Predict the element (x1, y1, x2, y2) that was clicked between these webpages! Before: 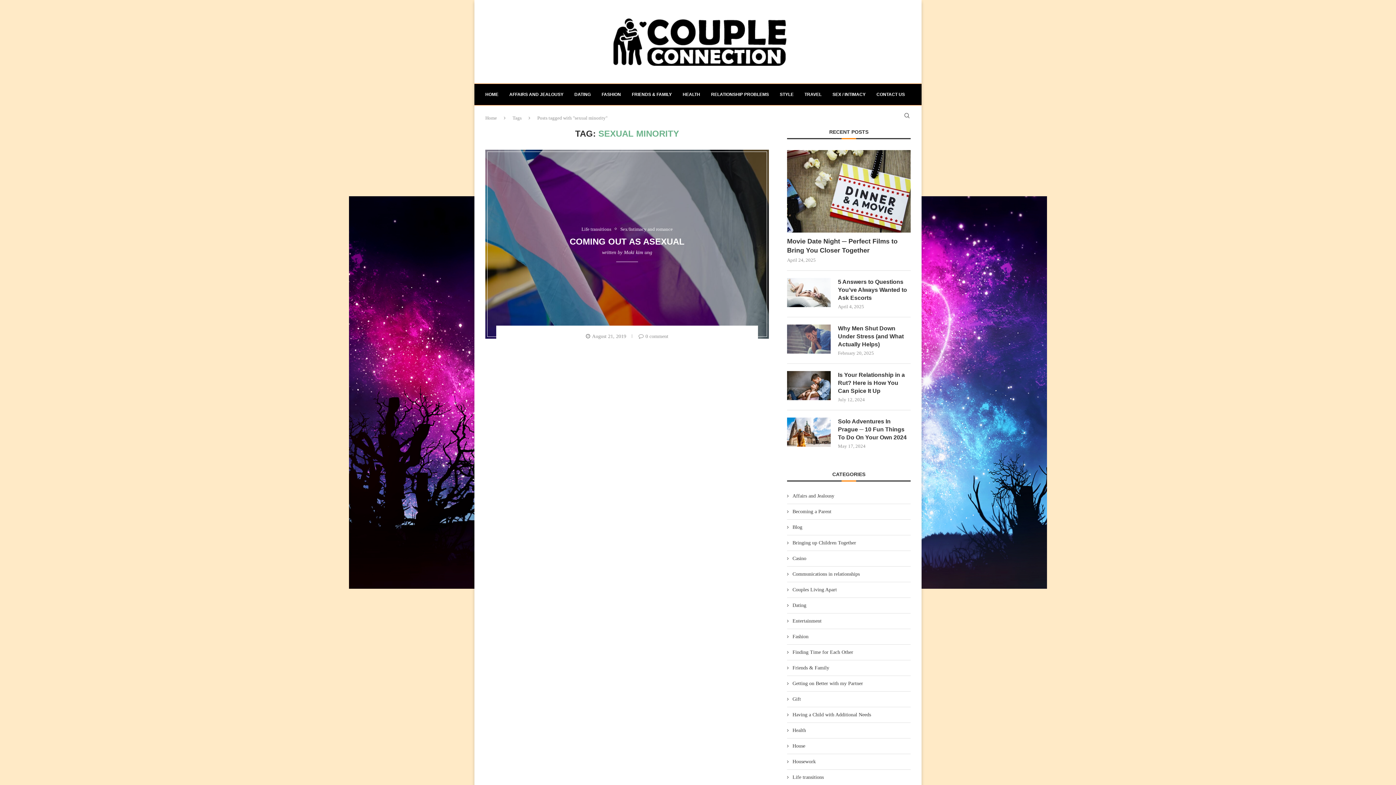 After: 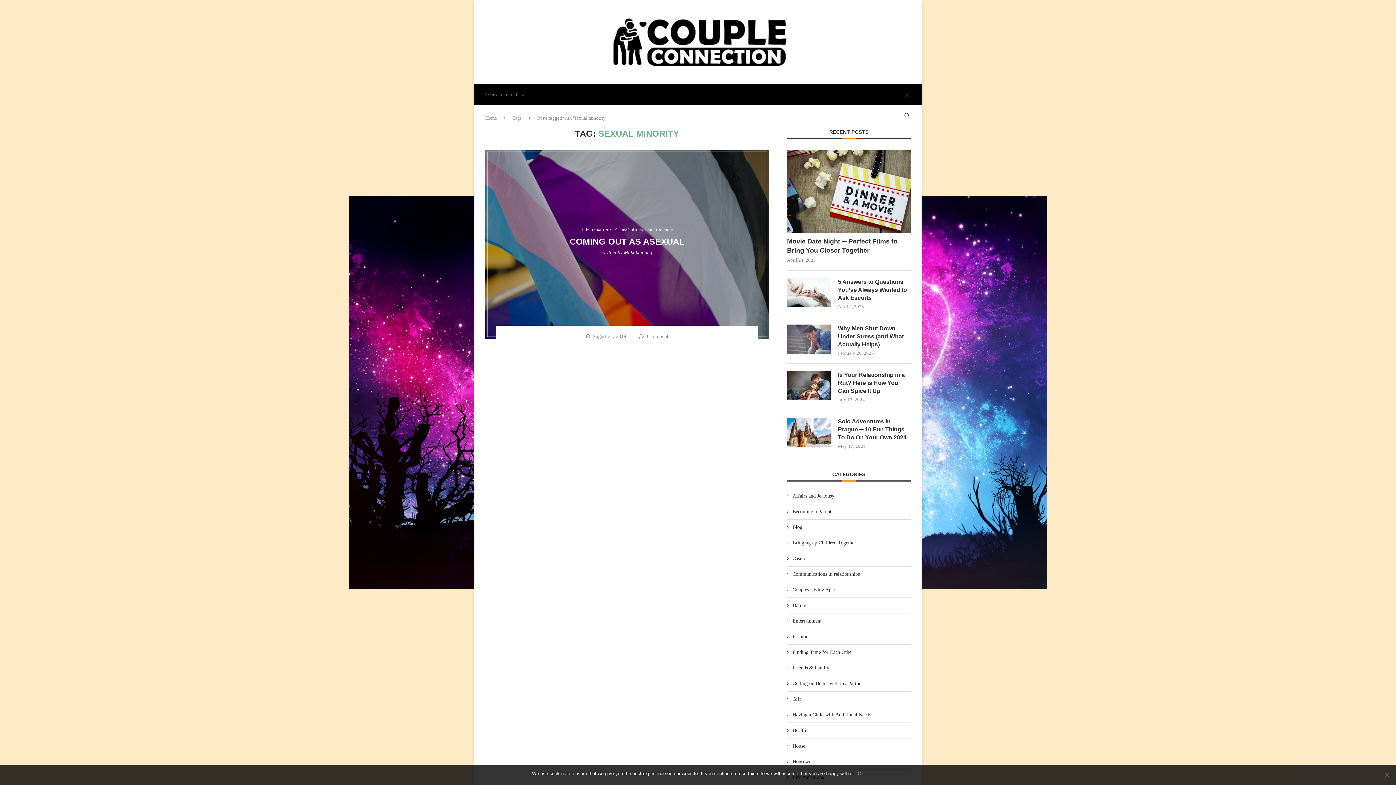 Action: label: Search bbox: (903, 105, 910, 126)